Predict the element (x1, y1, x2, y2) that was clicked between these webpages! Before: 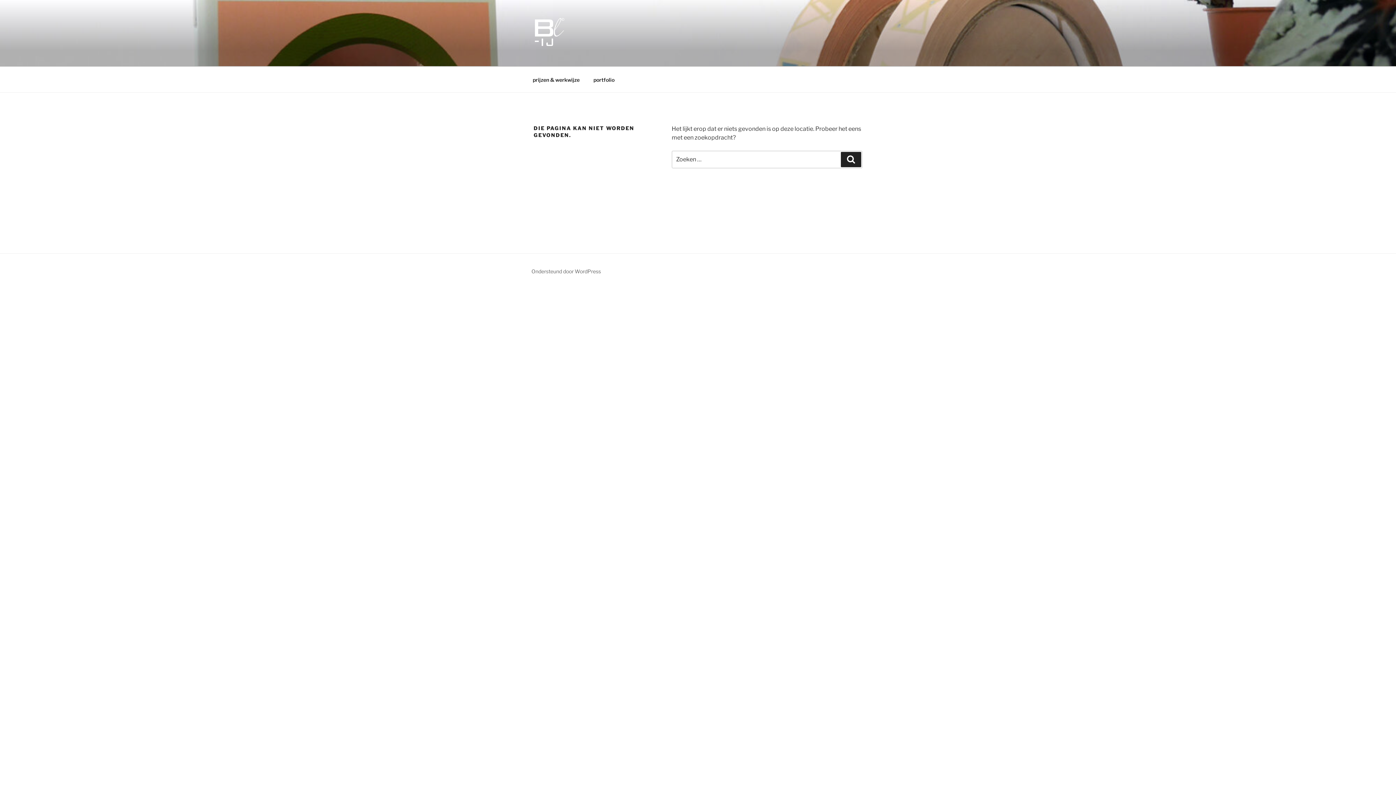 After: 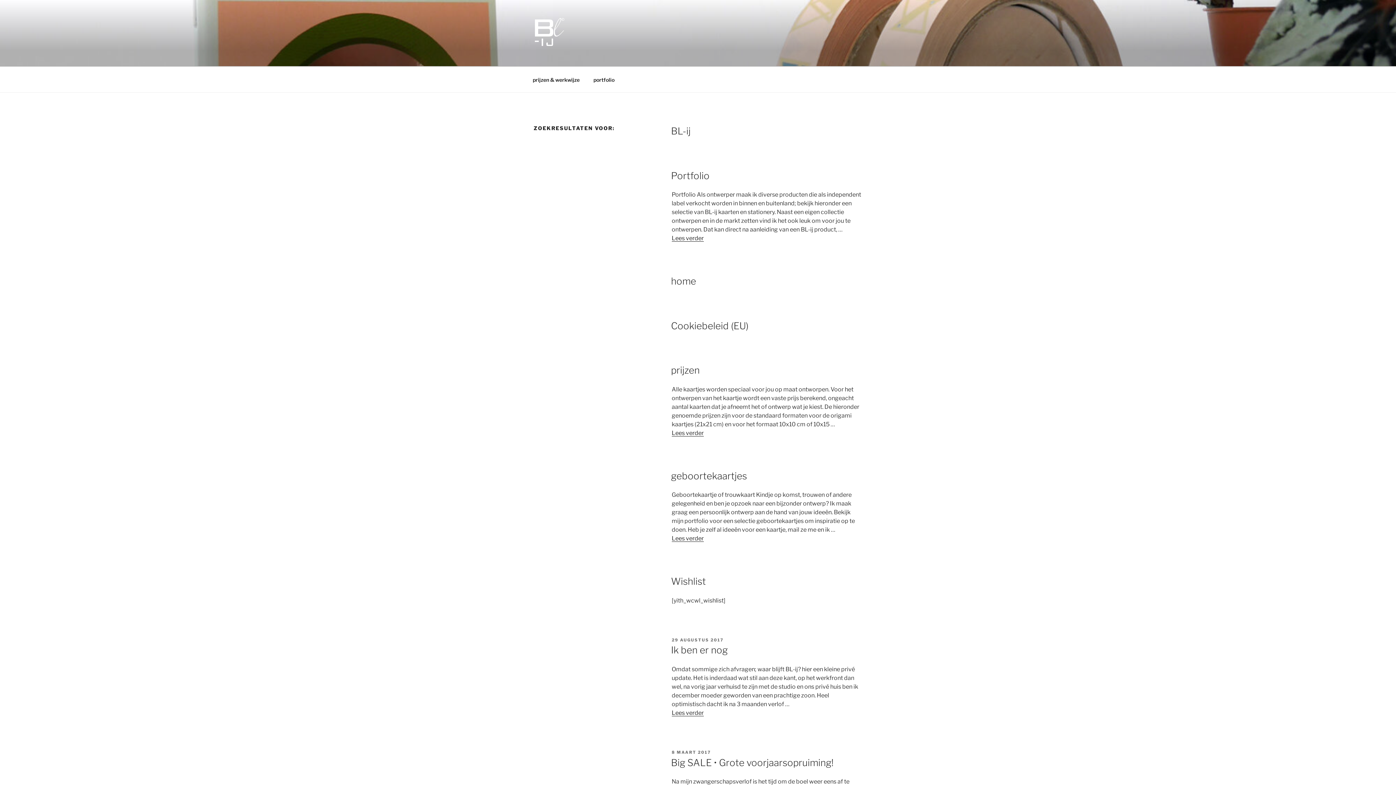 Action: bbox: (841, 152, 861, 167) label: Zoeken